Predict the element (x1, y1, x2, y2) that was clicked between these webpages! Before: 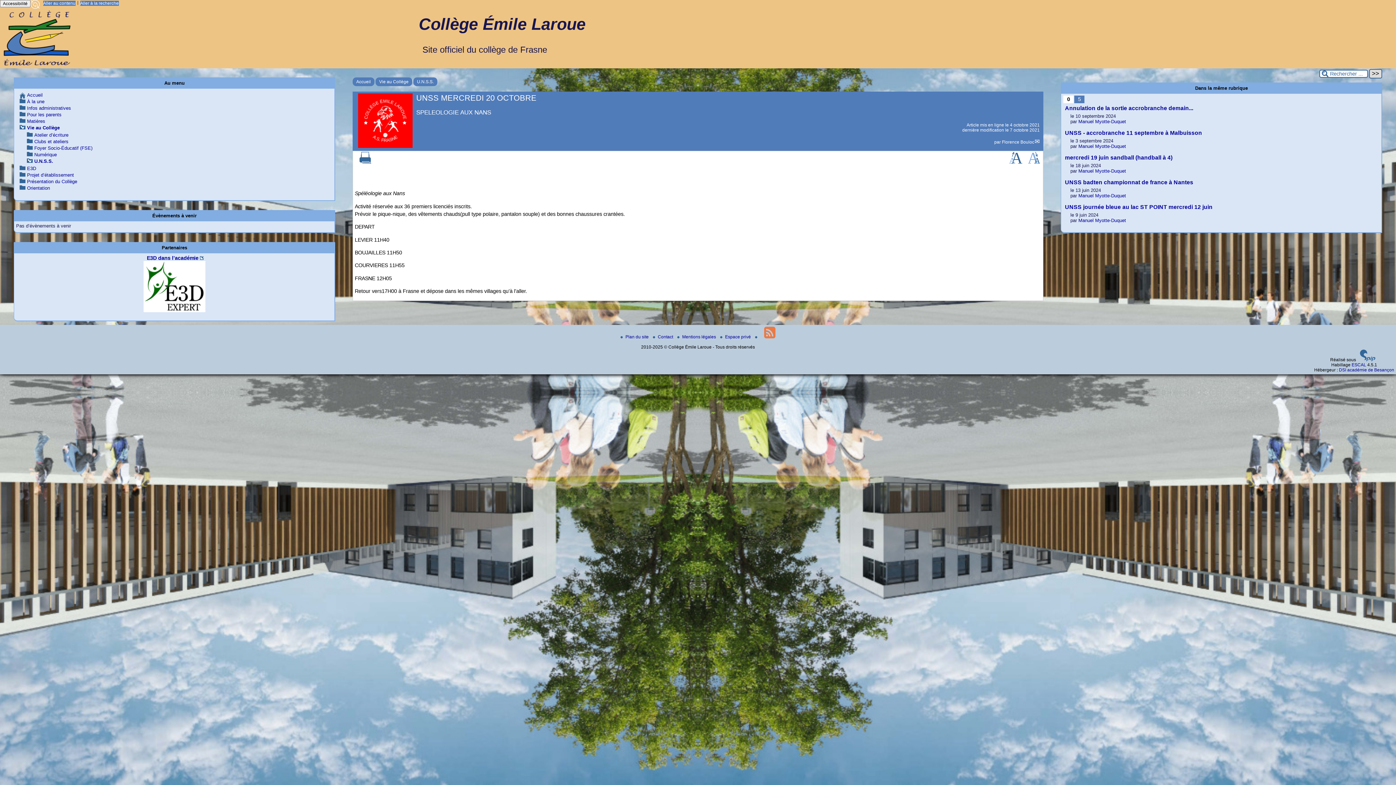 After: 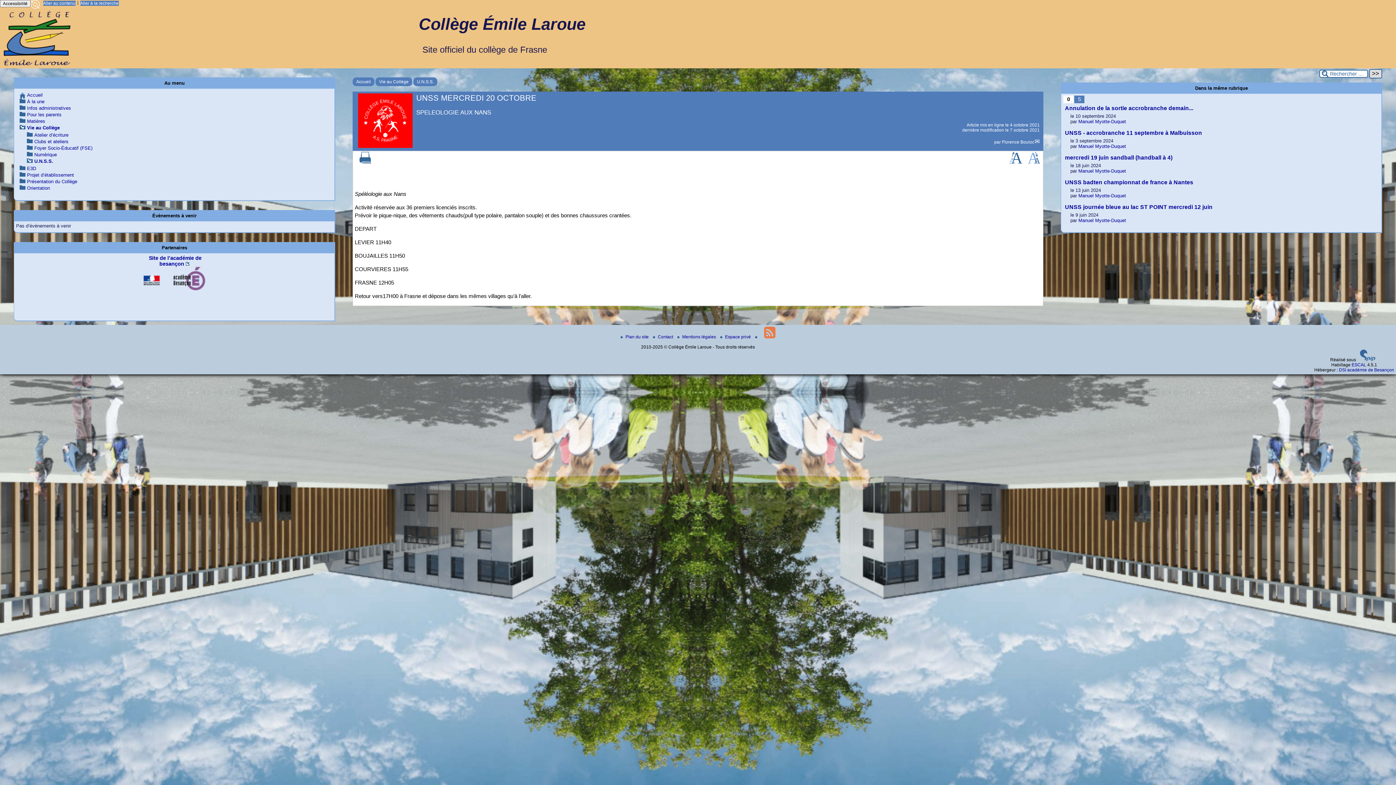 Action: bbox: (1009, 159, 1022, 164)